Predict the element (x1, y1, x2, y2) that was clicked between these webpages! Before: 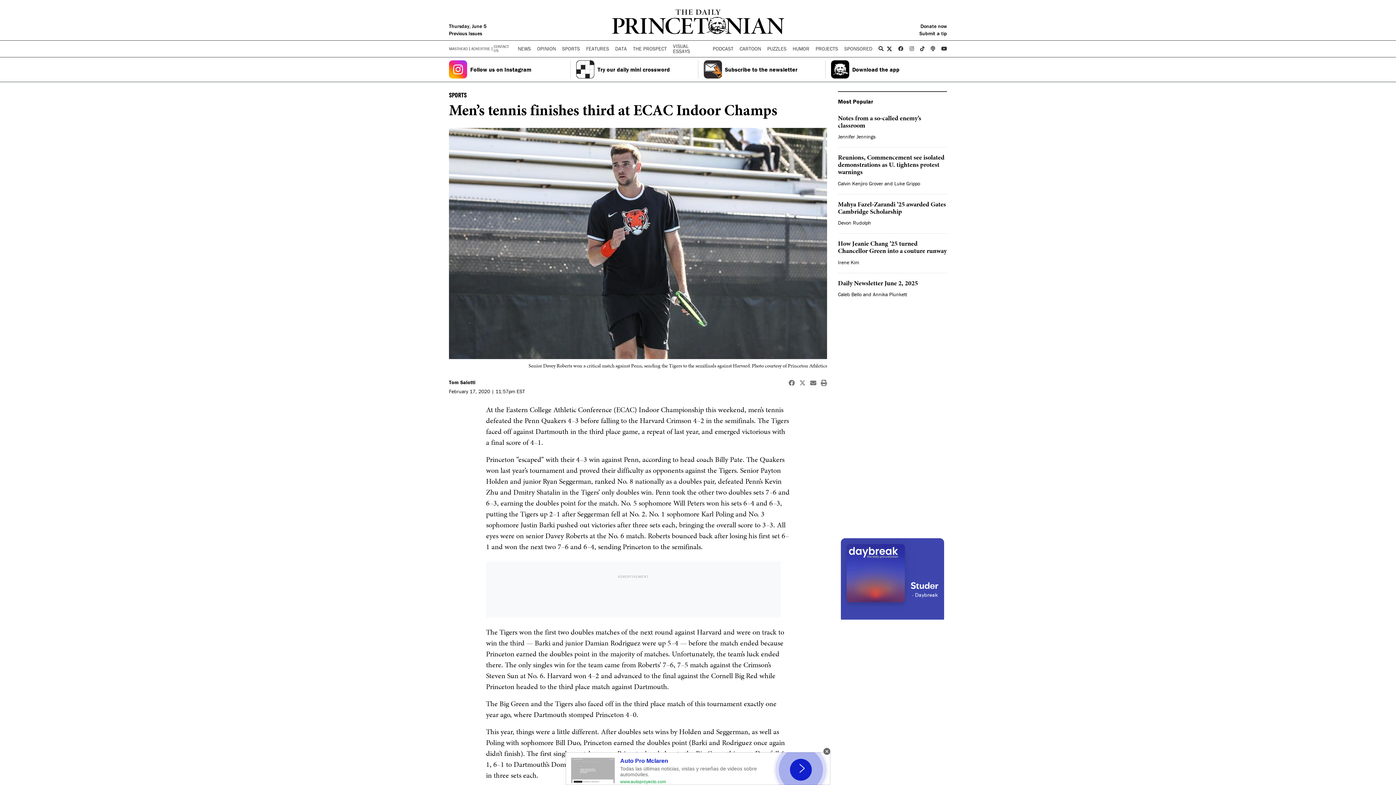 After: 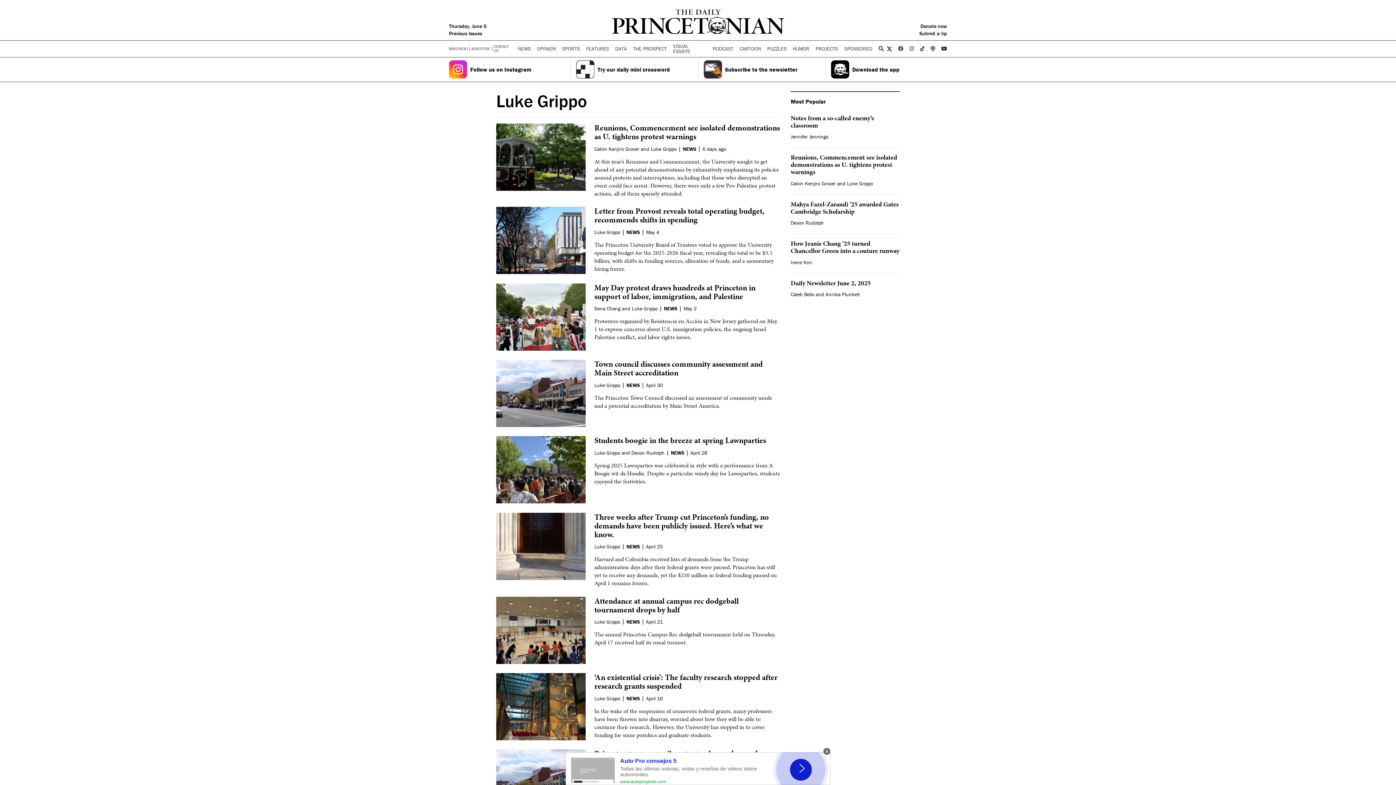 Action: label: Luke Grippo bbox: (894, 180, 920, 186)